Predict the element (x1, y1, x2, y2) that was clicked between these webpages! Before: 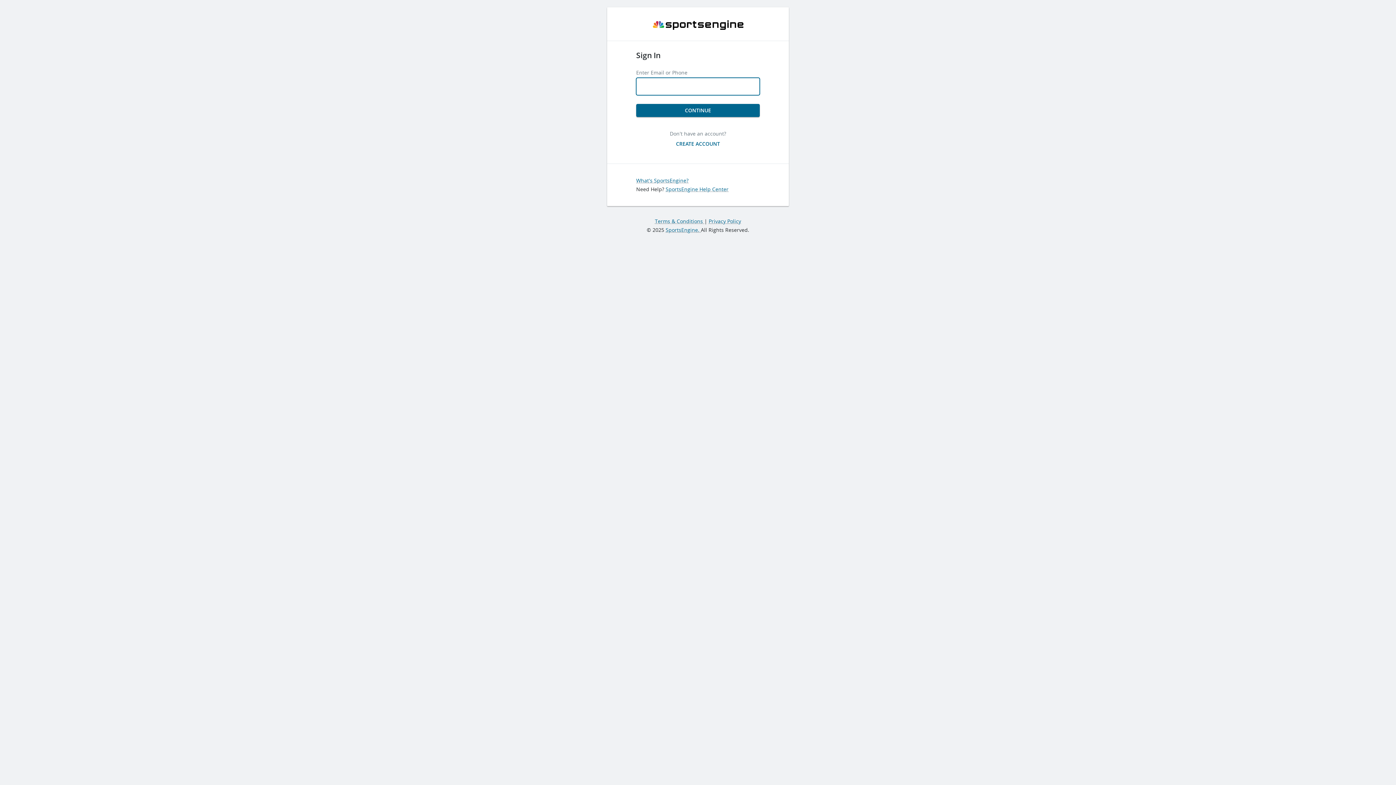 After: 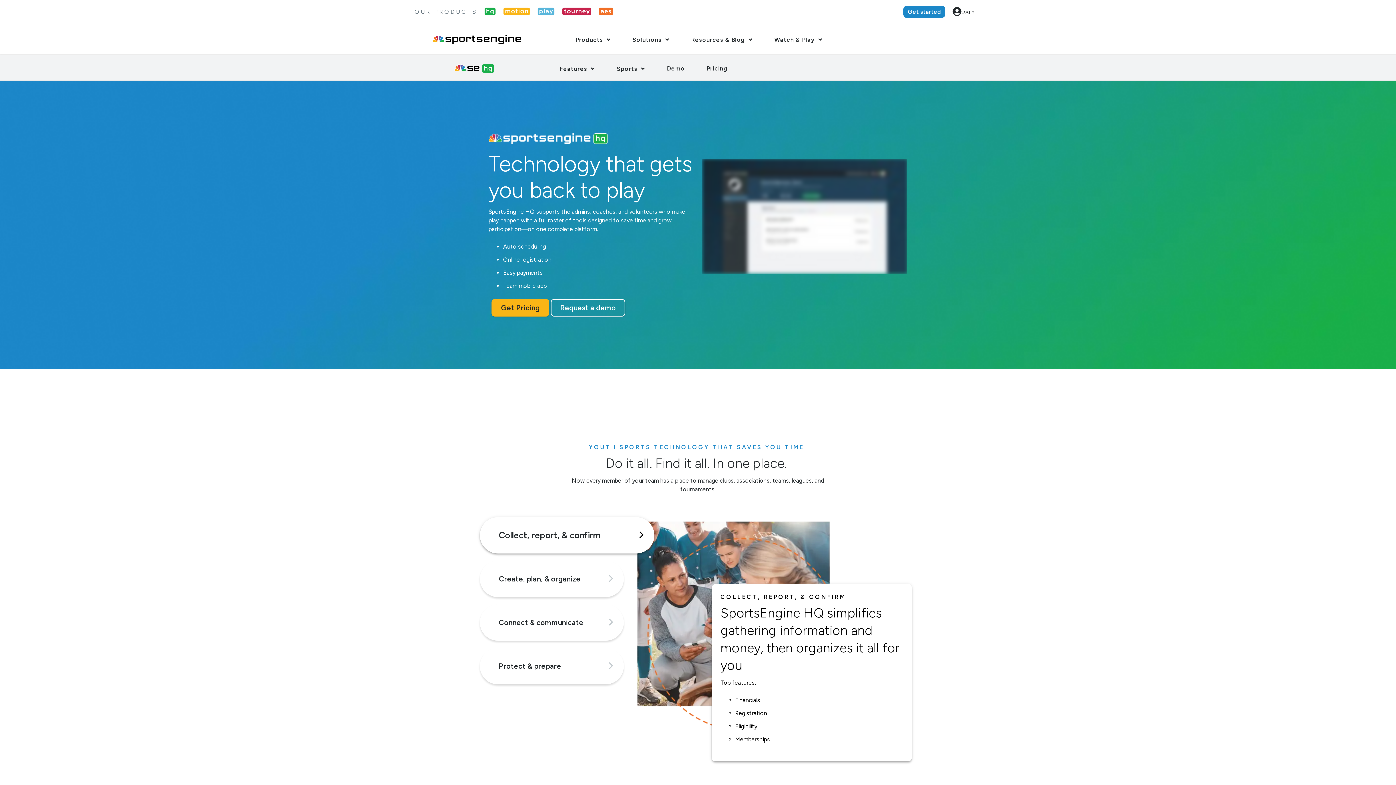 Action: bbox: (636, 176, 688, 183) label: What's SportsEngine?